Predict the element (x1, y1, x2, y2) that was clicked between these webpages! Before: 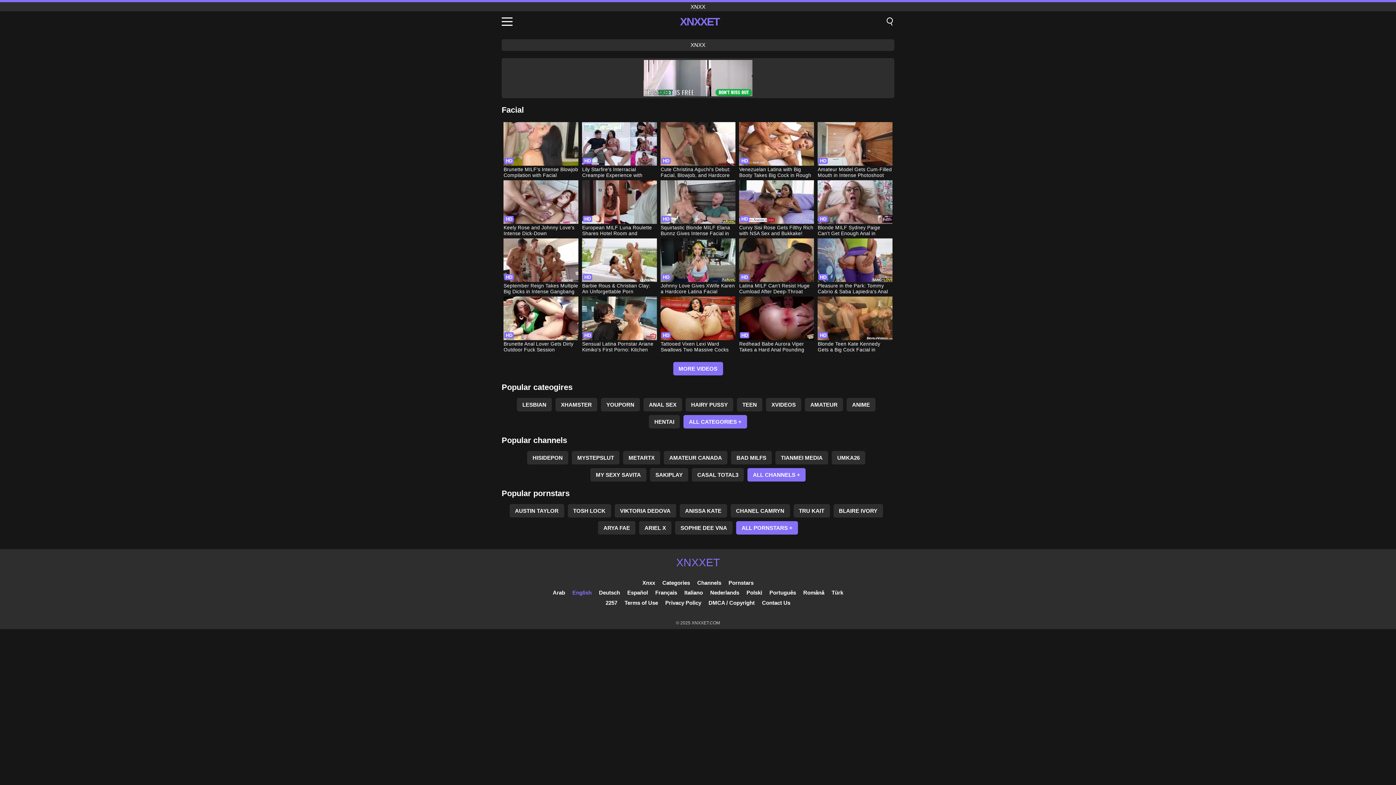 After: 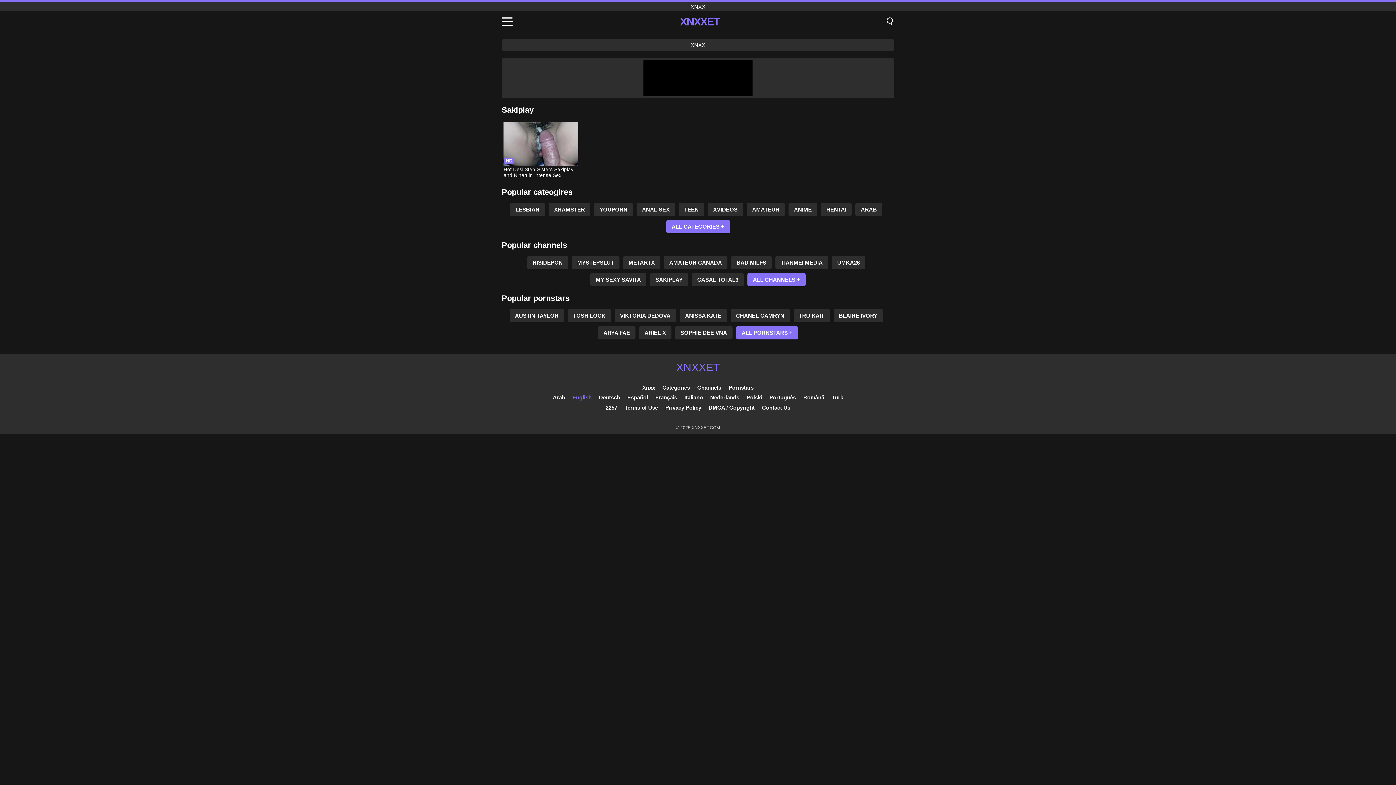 Action: bbox: (650, 468, 688, 481) label: SAKIPLAY